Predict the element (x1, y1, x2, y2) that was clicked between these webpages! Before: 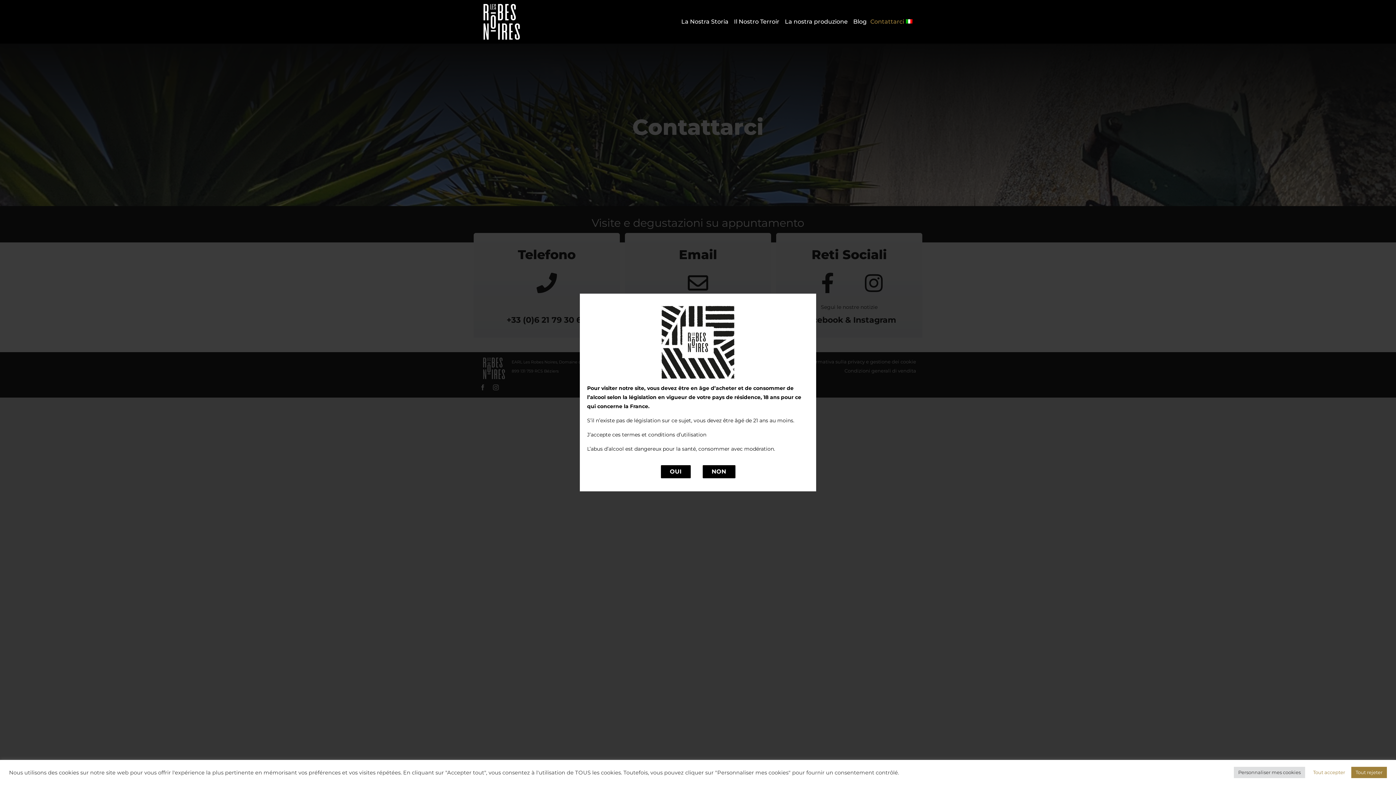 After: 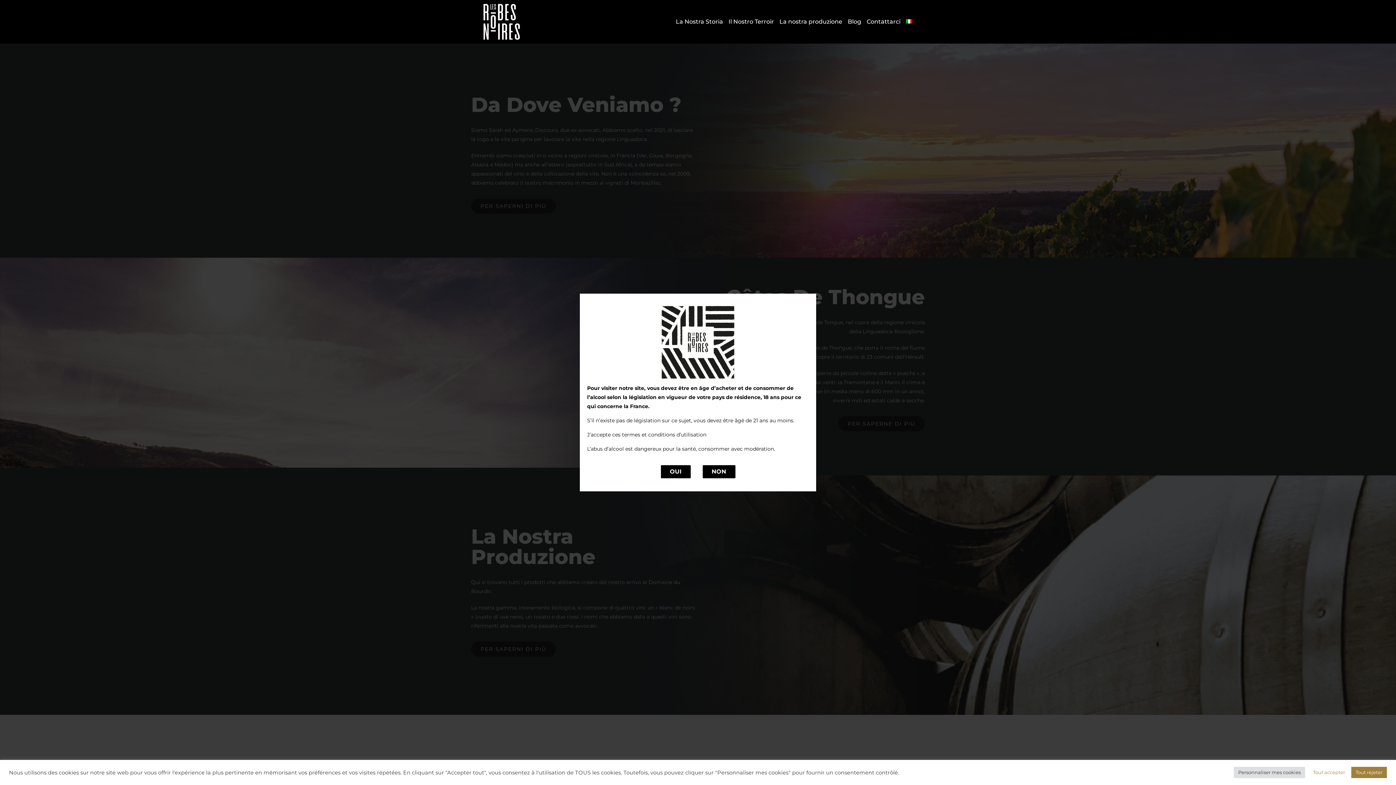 Action: label: Fichier 2 bbox: (483, 3, 519, 9)